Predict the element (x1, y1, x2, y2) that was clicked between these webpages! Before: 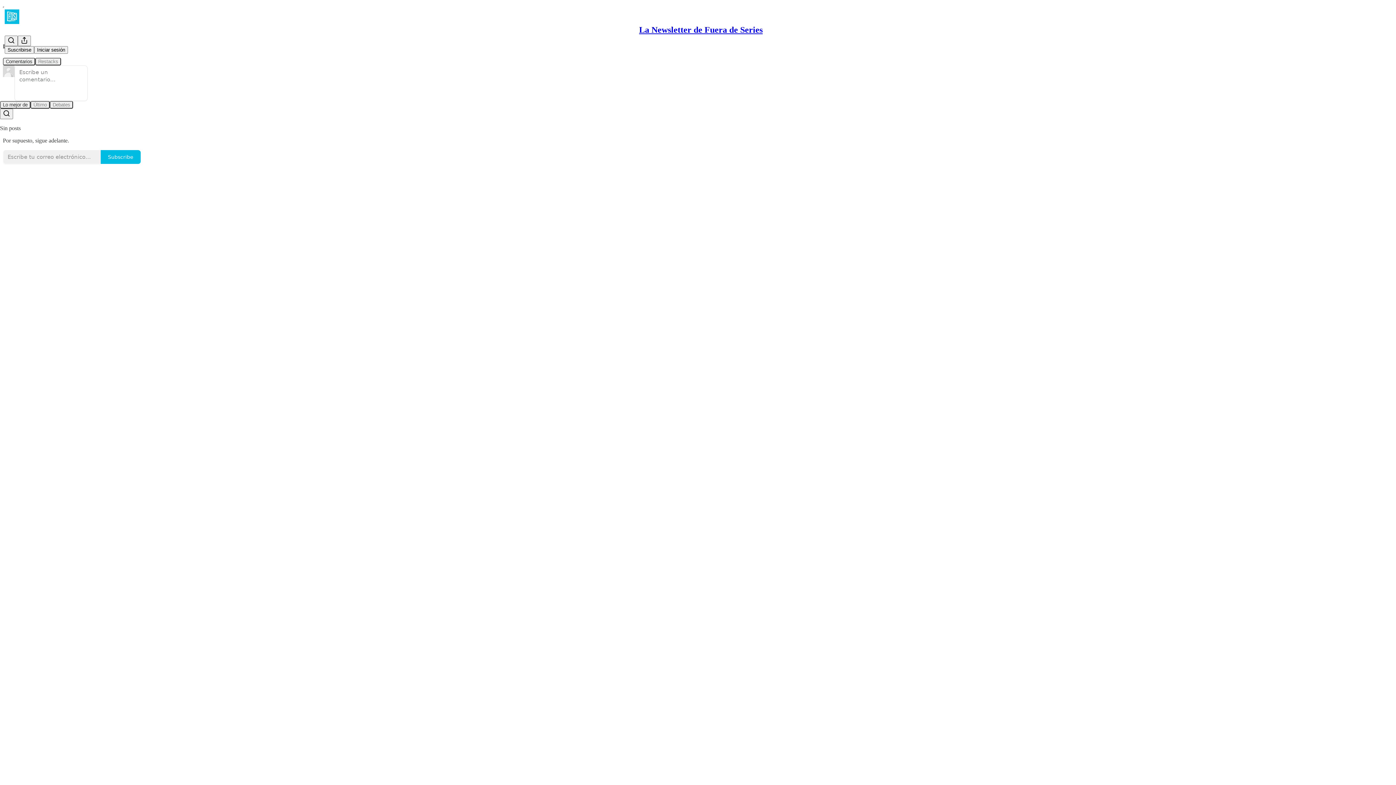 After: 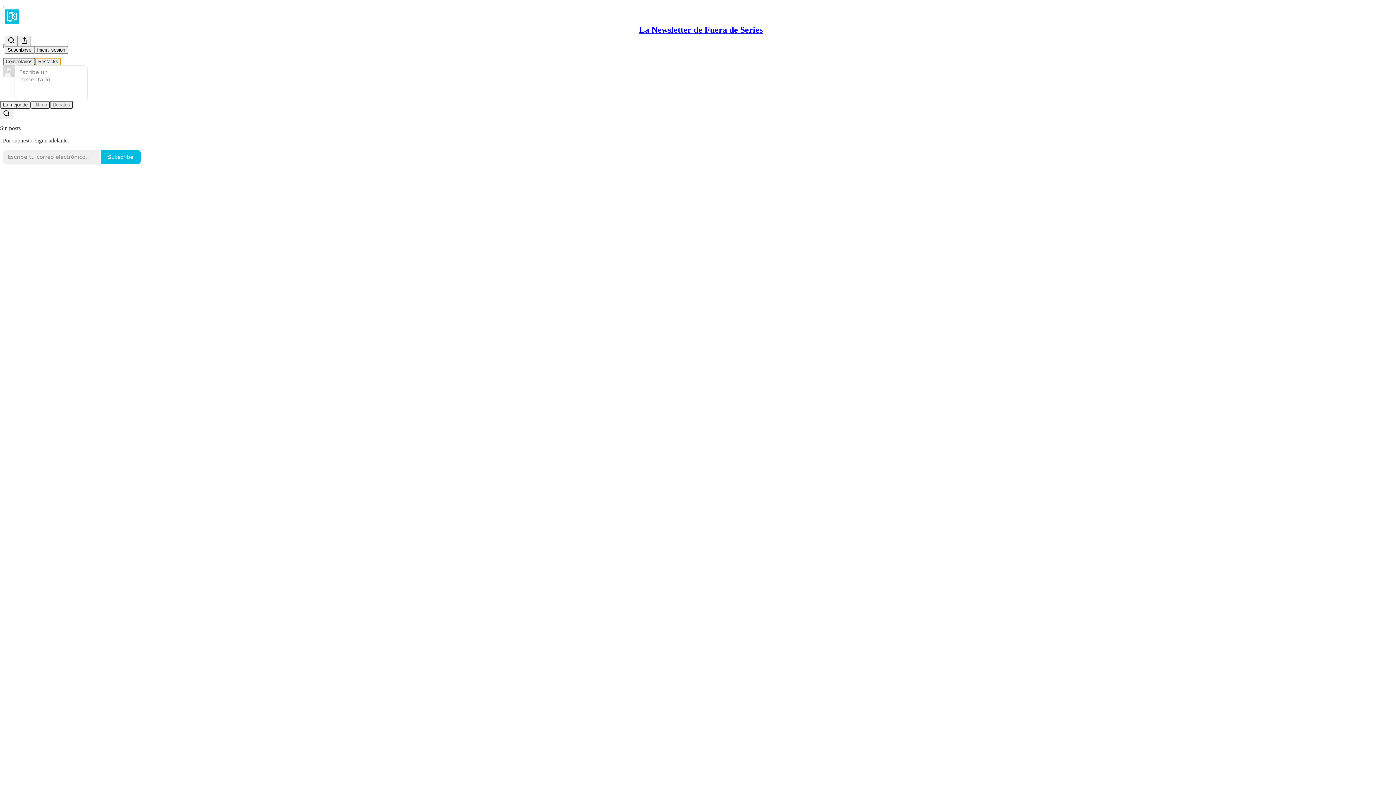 Action: bbox: (35, 57, 61, 65) label: Restacks